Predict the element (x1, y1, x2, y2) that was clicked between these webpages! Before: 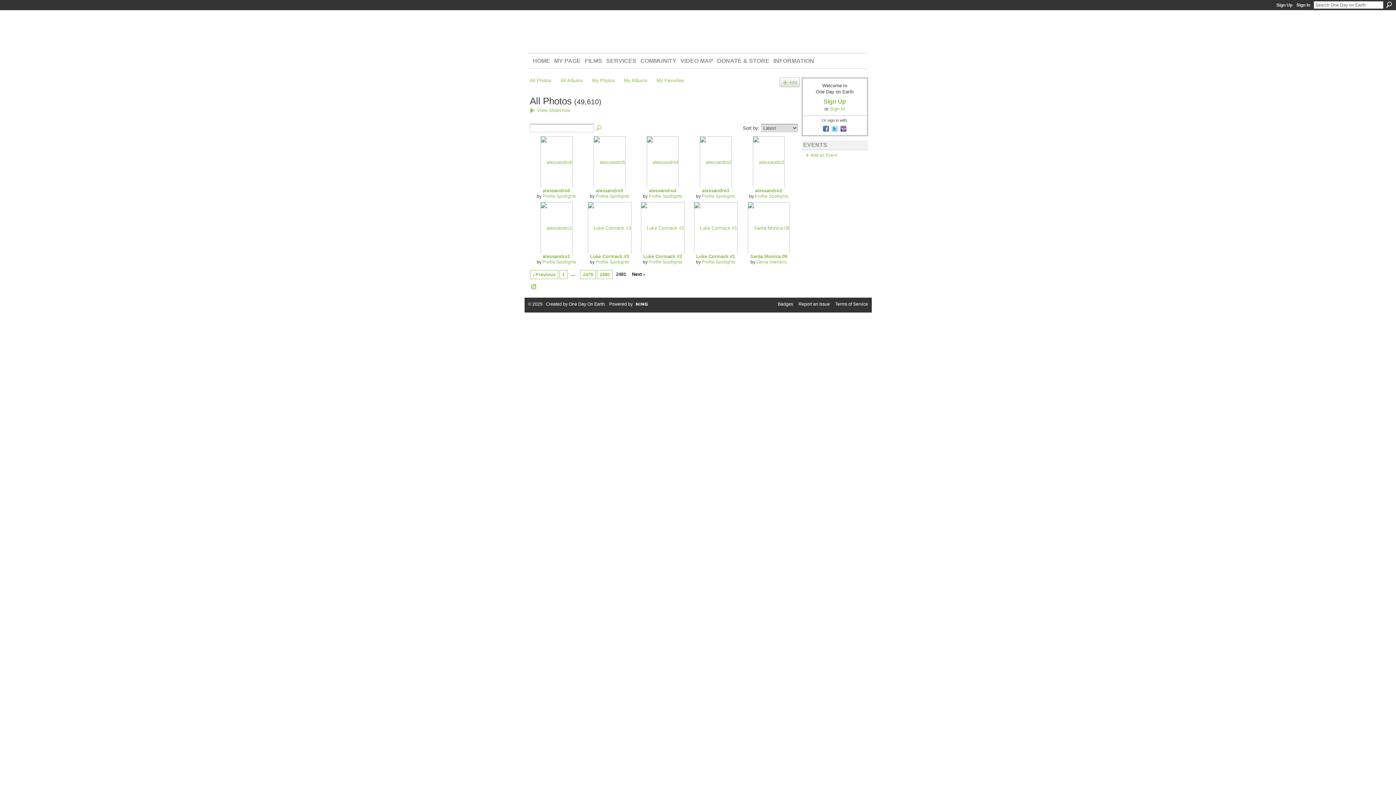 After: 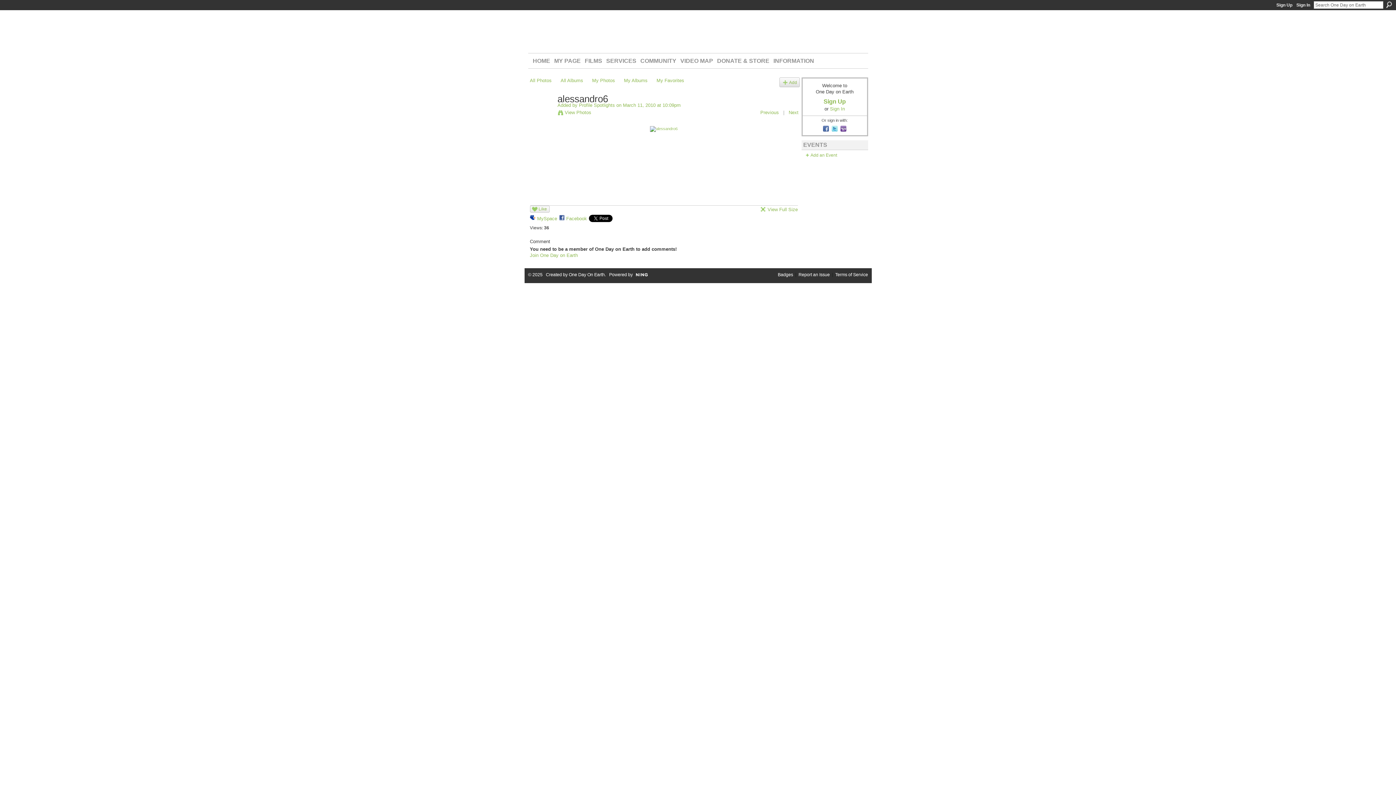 Action: bbox: (540, 159, 572, 165)